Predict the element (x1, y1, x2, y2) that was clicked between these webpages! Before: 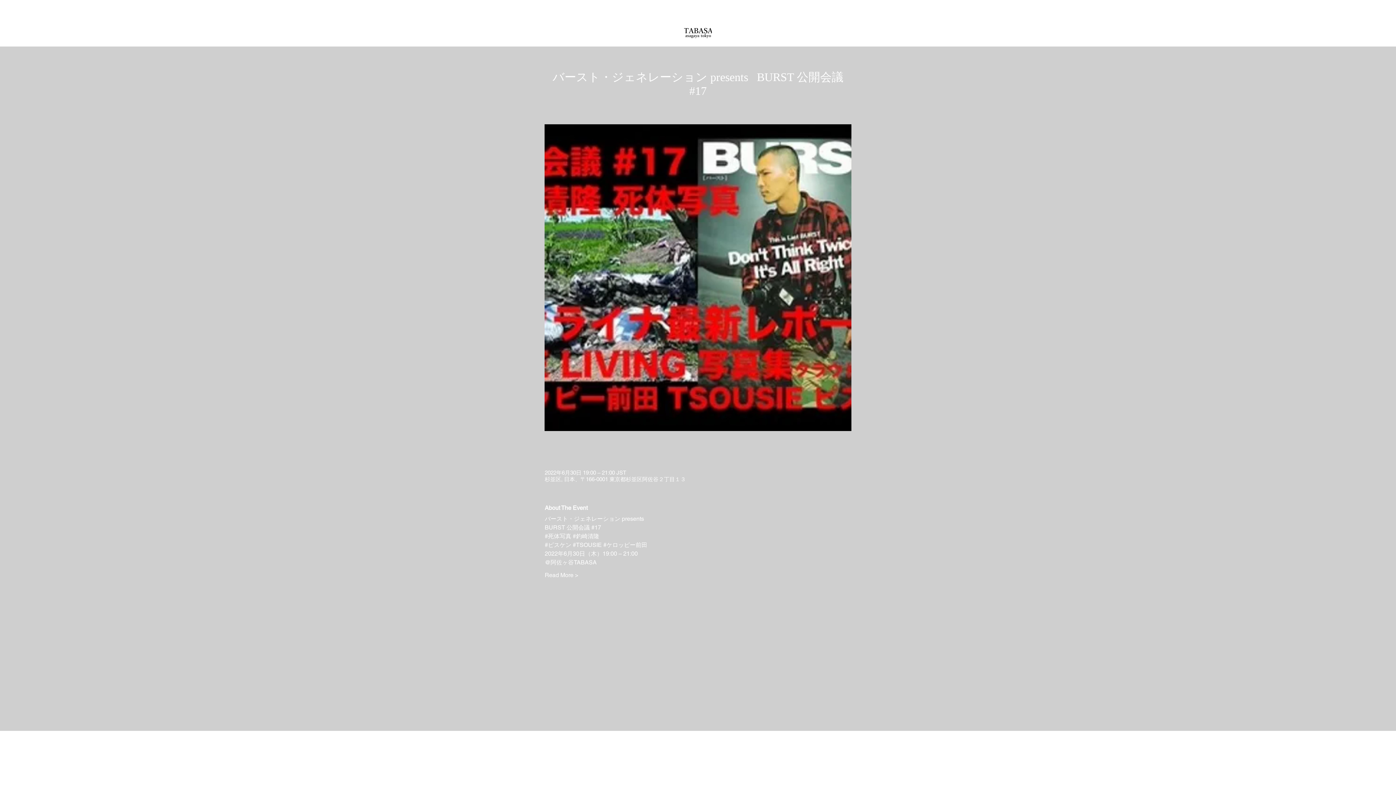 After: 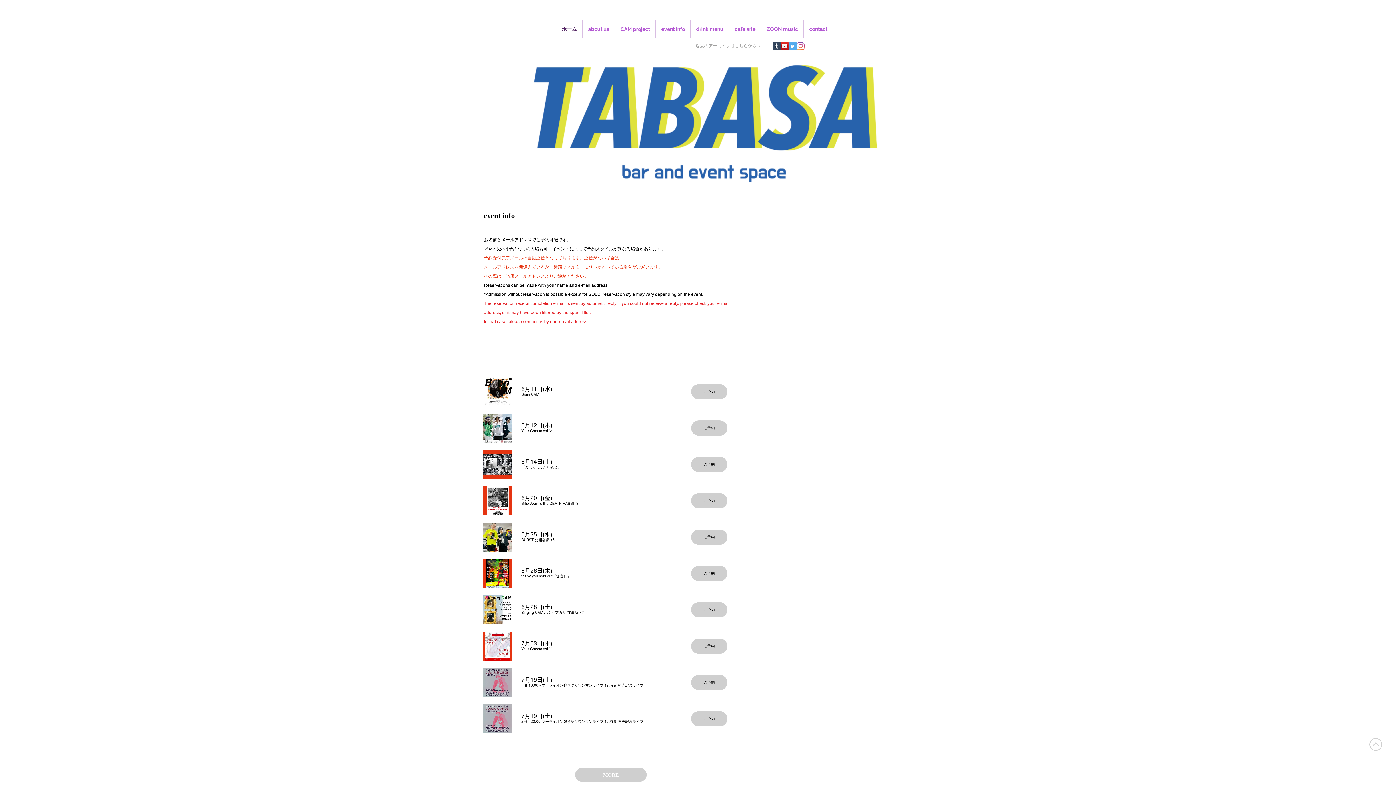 Action: bbox: (684, 18, 712, 46)